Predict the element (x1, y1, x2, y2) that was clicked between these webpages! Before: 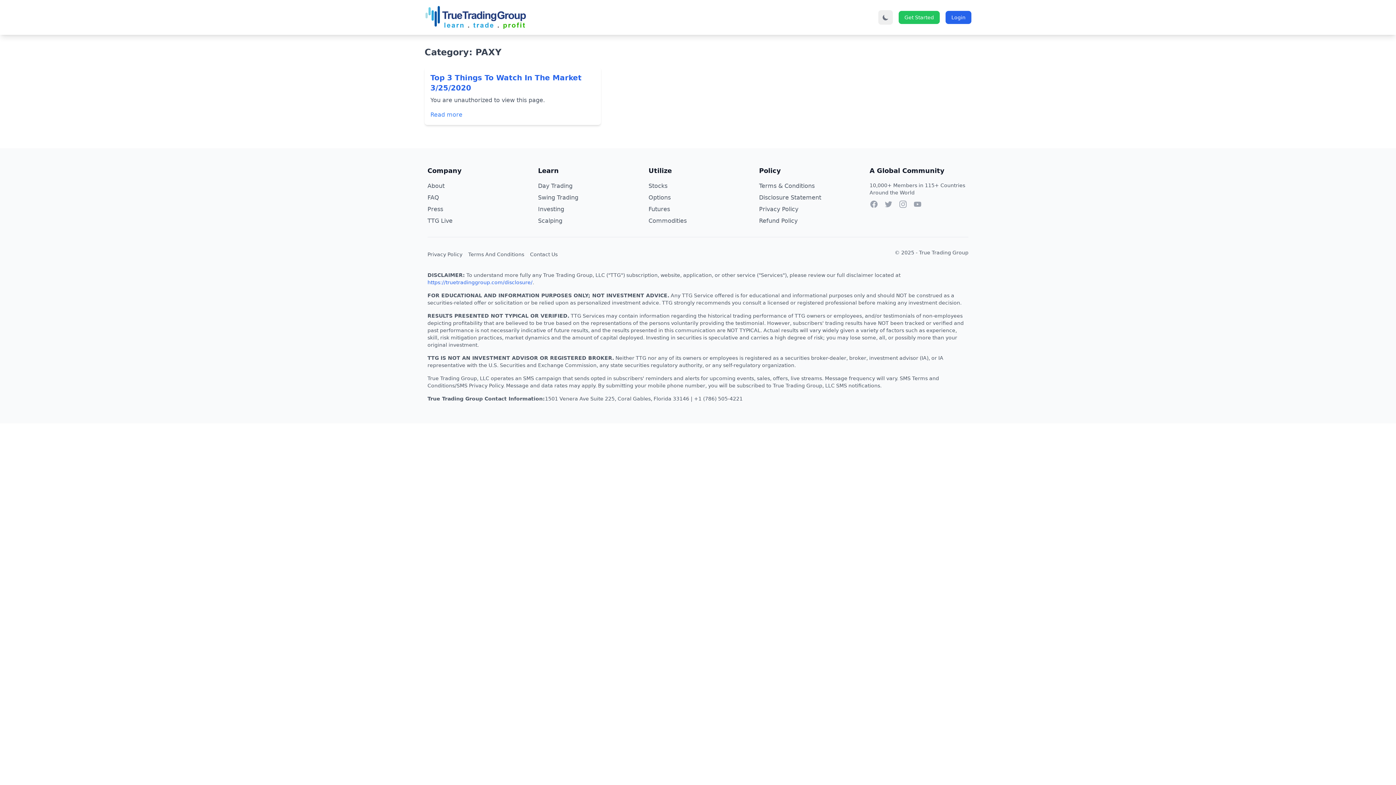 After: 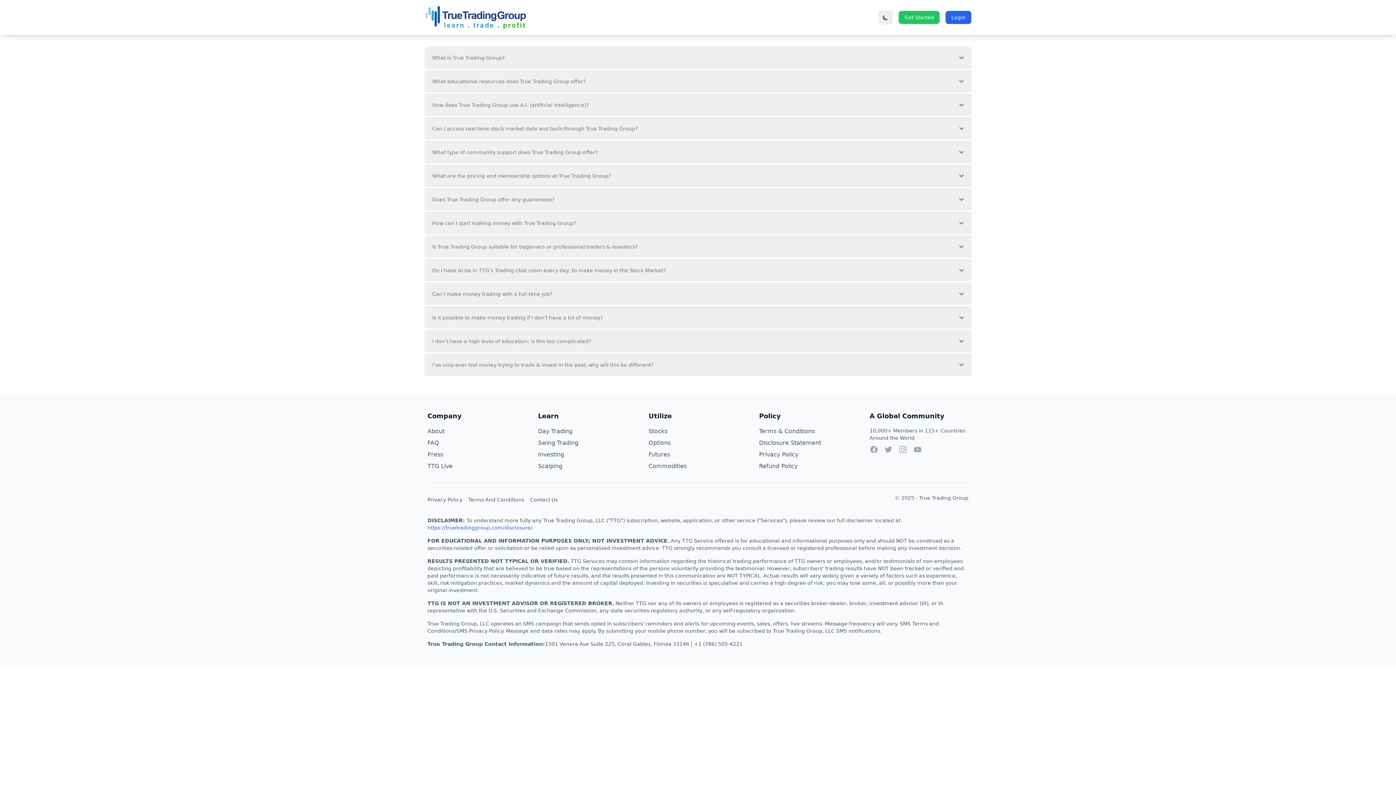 Action: label: FAQ bbox: (427, 194, 439, 201)